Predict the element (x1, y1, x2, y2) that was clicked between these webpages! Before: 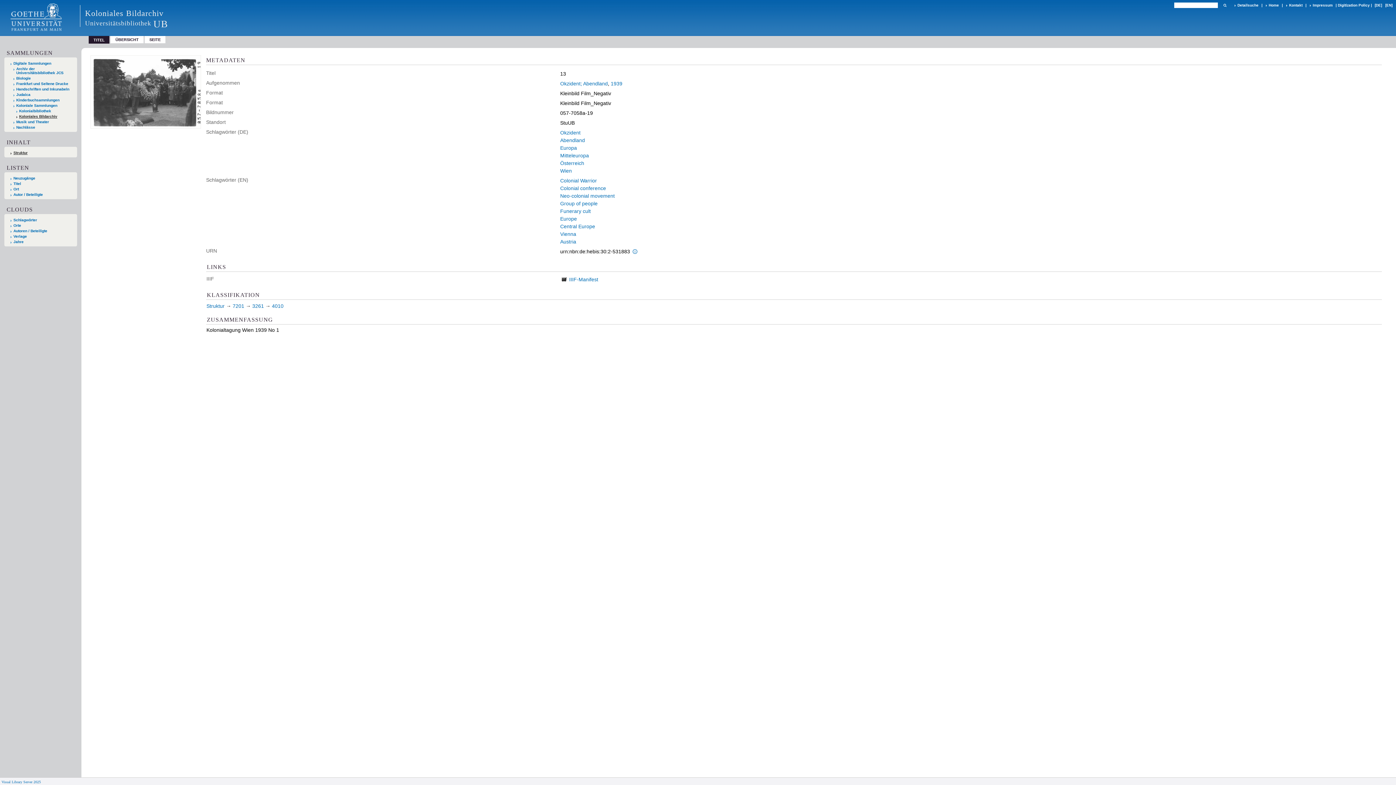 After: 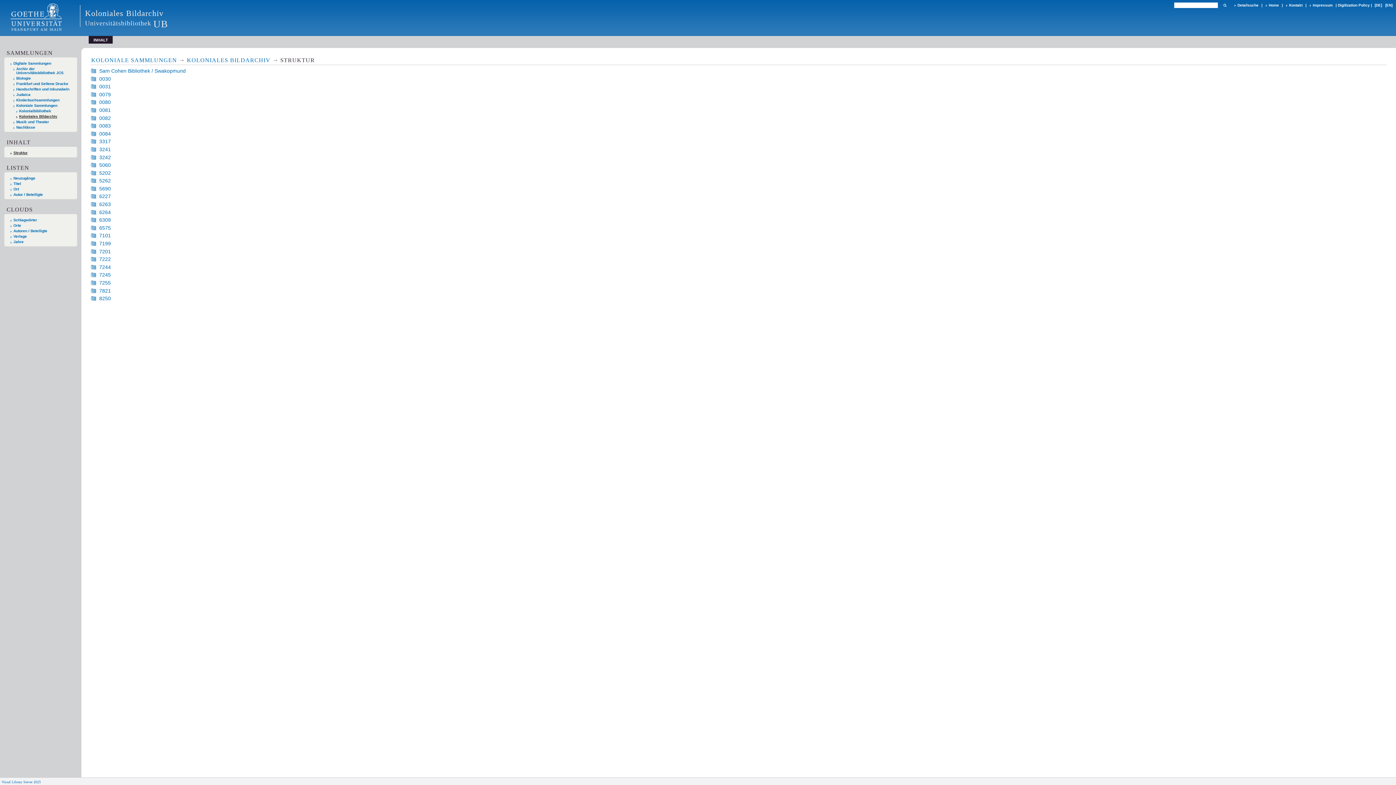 Action: label: Struktur bbox: (10, 150, 74, 154)